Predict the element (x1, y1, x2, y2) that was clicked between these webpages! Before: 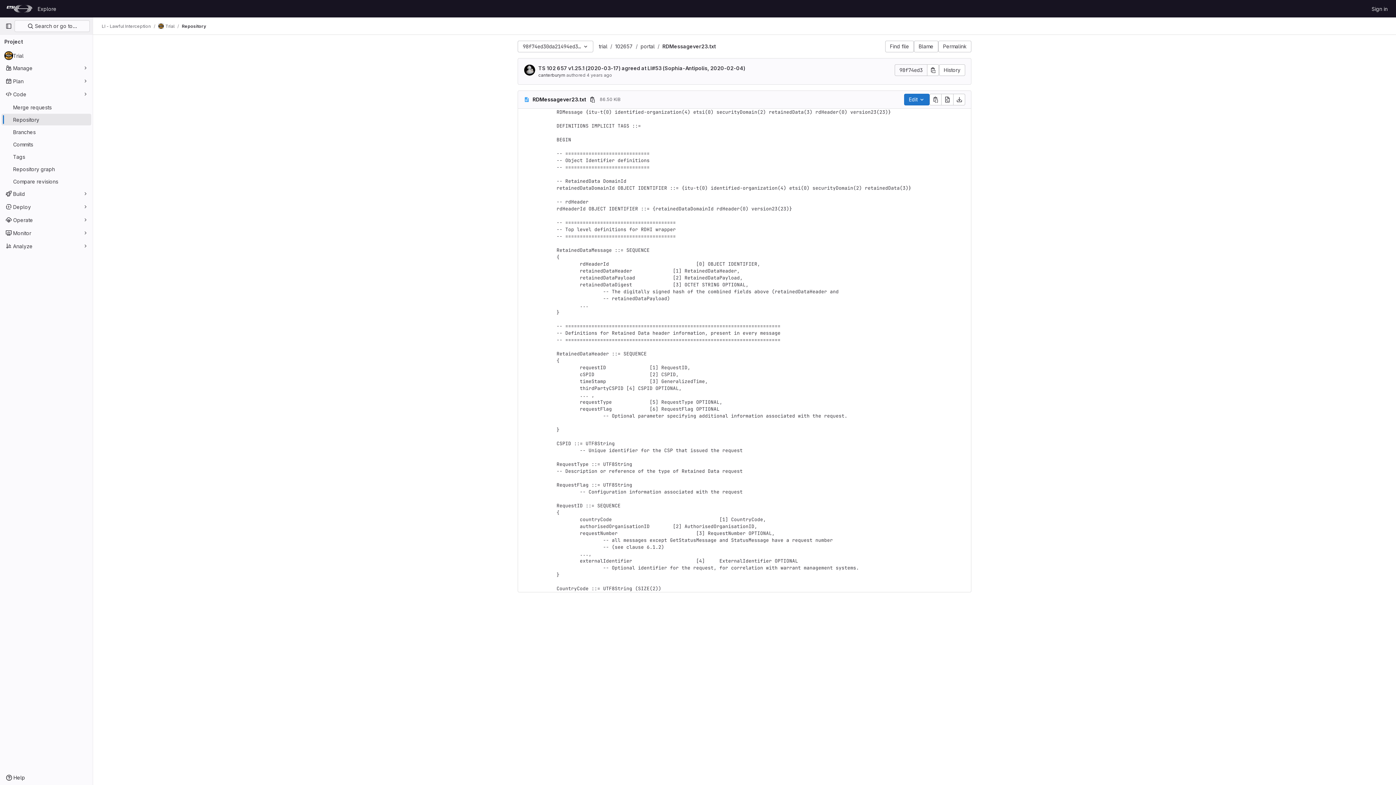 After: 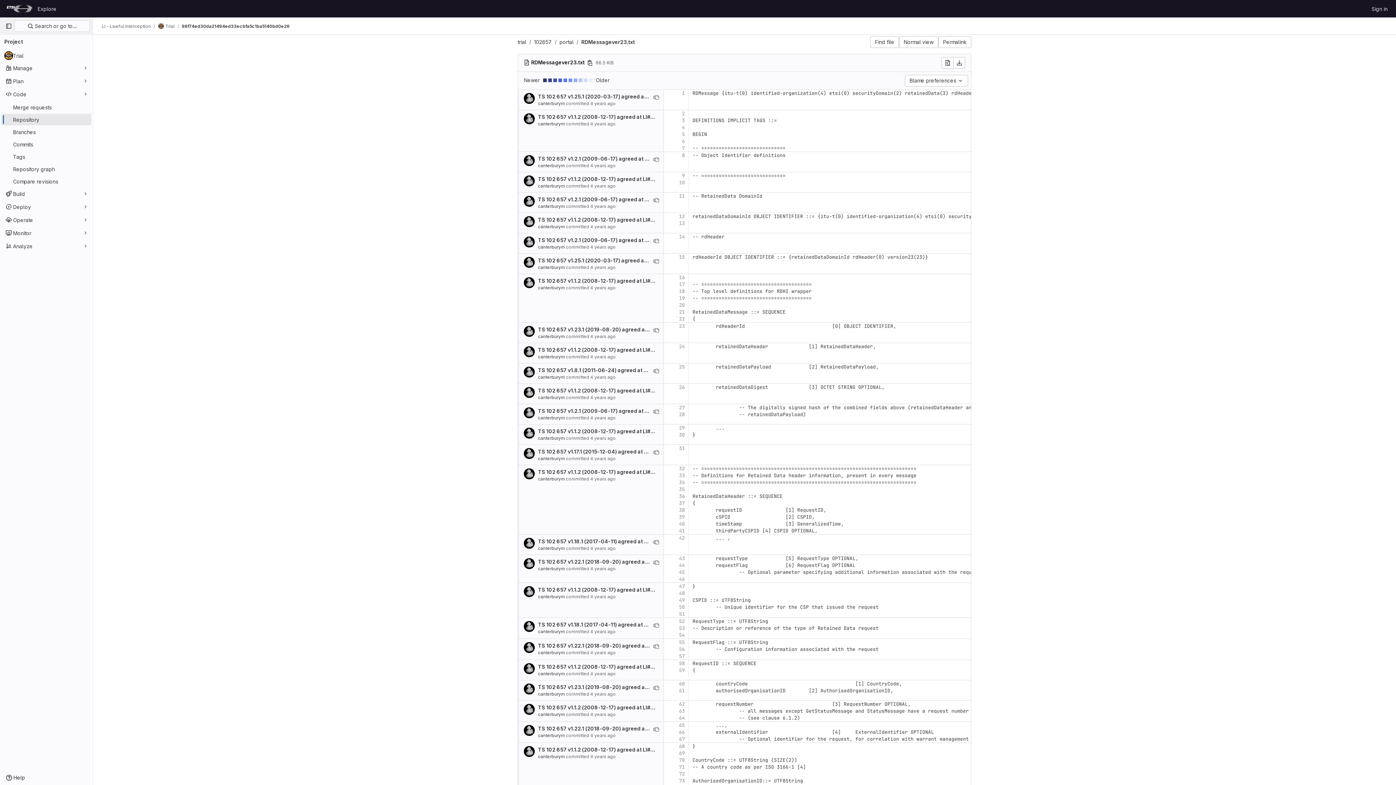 Action: label: Blame bbox: (914, 40, 938, 52)